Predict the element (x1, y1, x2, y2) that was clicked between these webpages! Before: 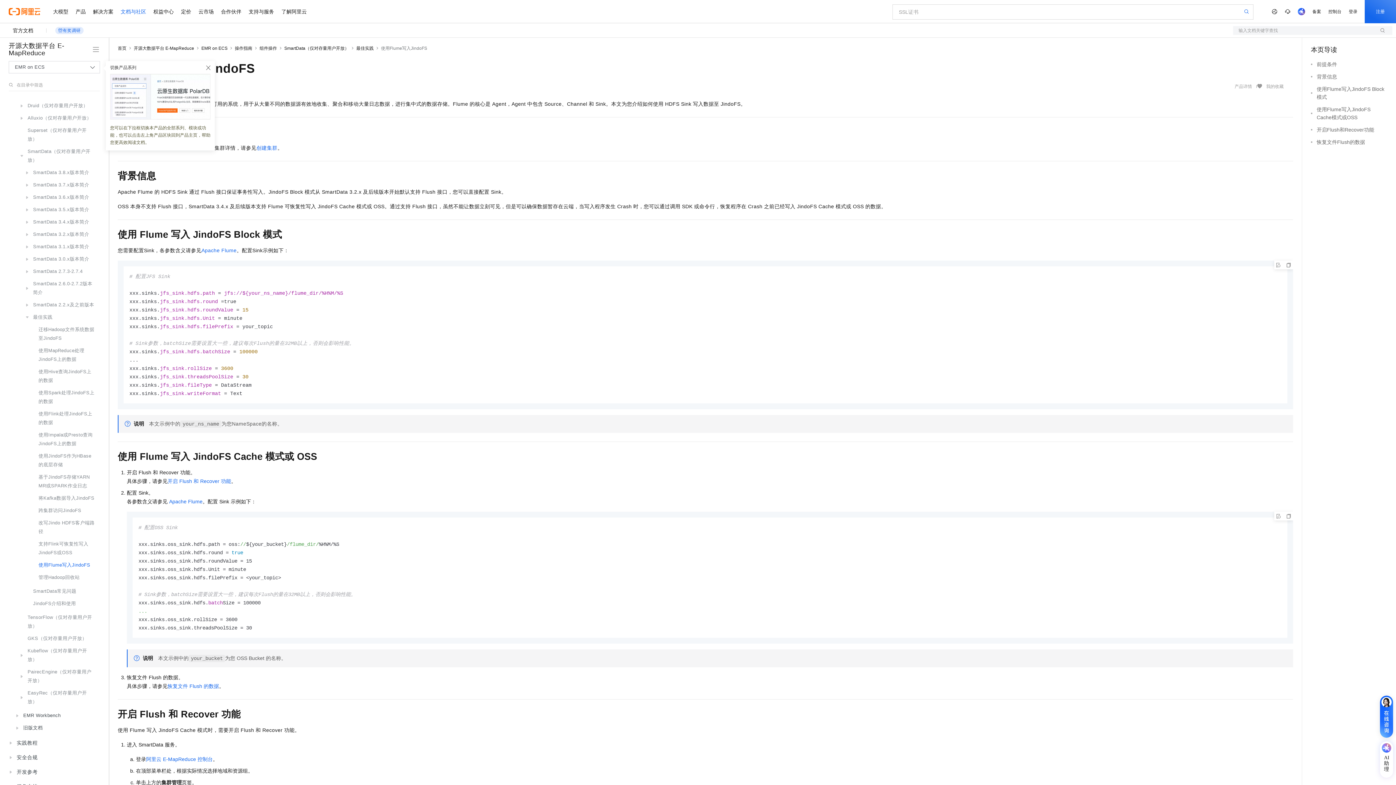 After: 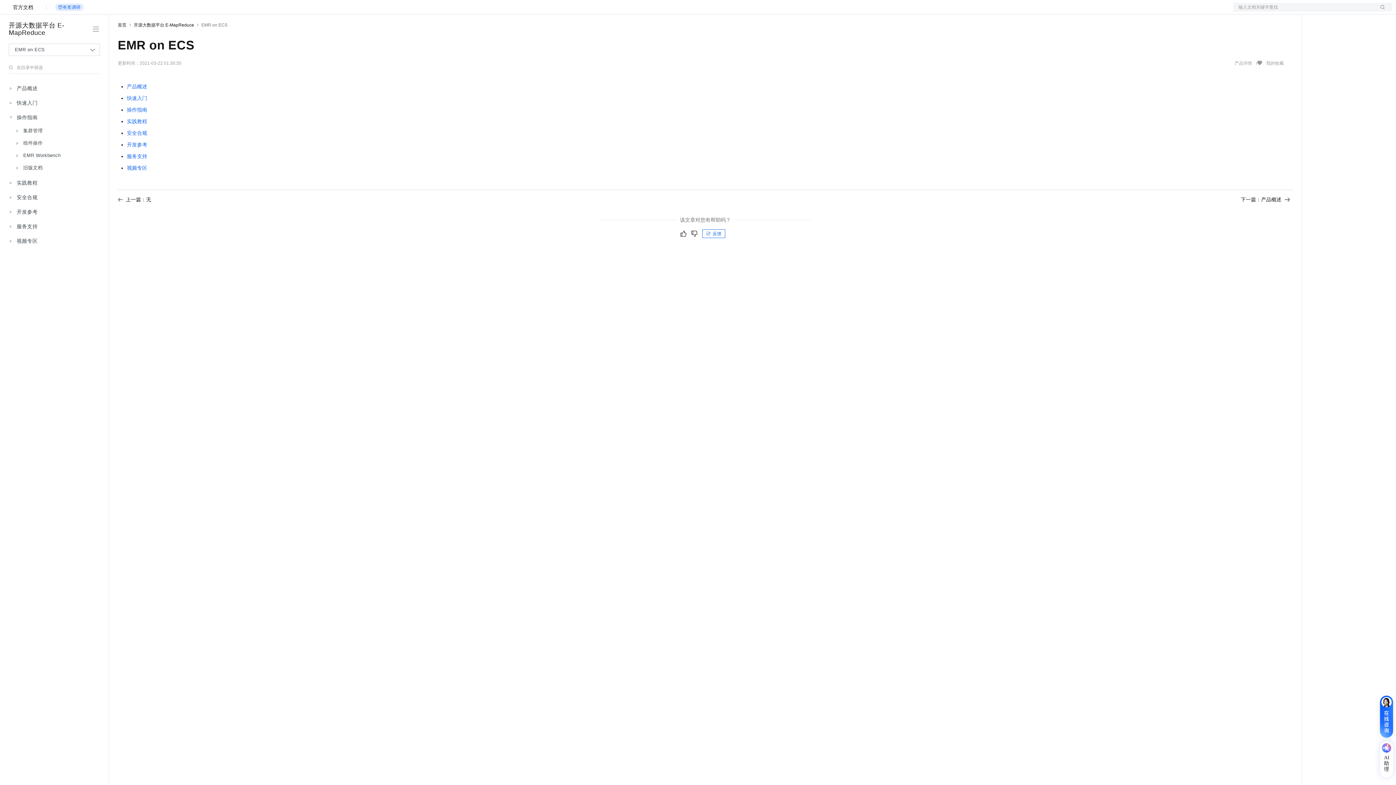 Action: label: EMR on ECS bbox: (201, 45, 227, 50)